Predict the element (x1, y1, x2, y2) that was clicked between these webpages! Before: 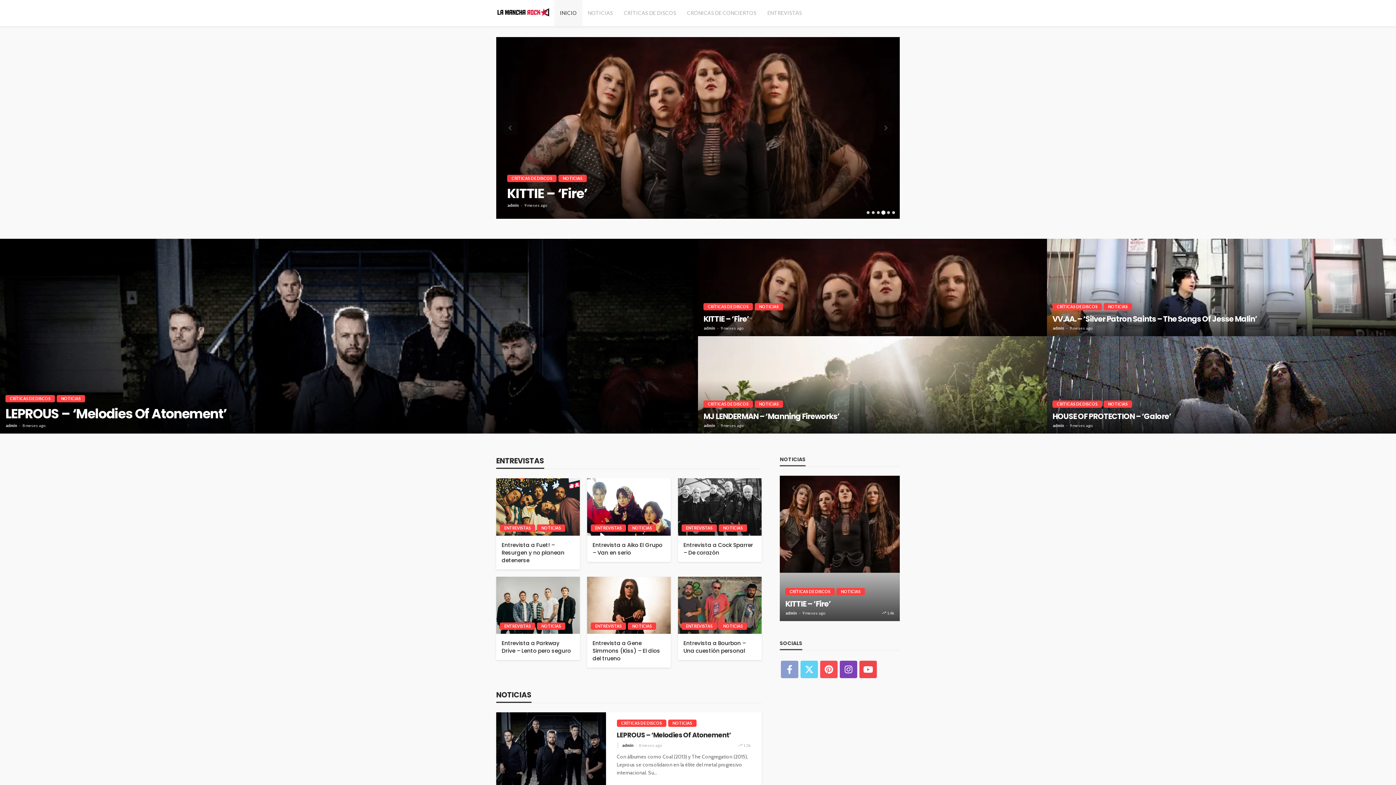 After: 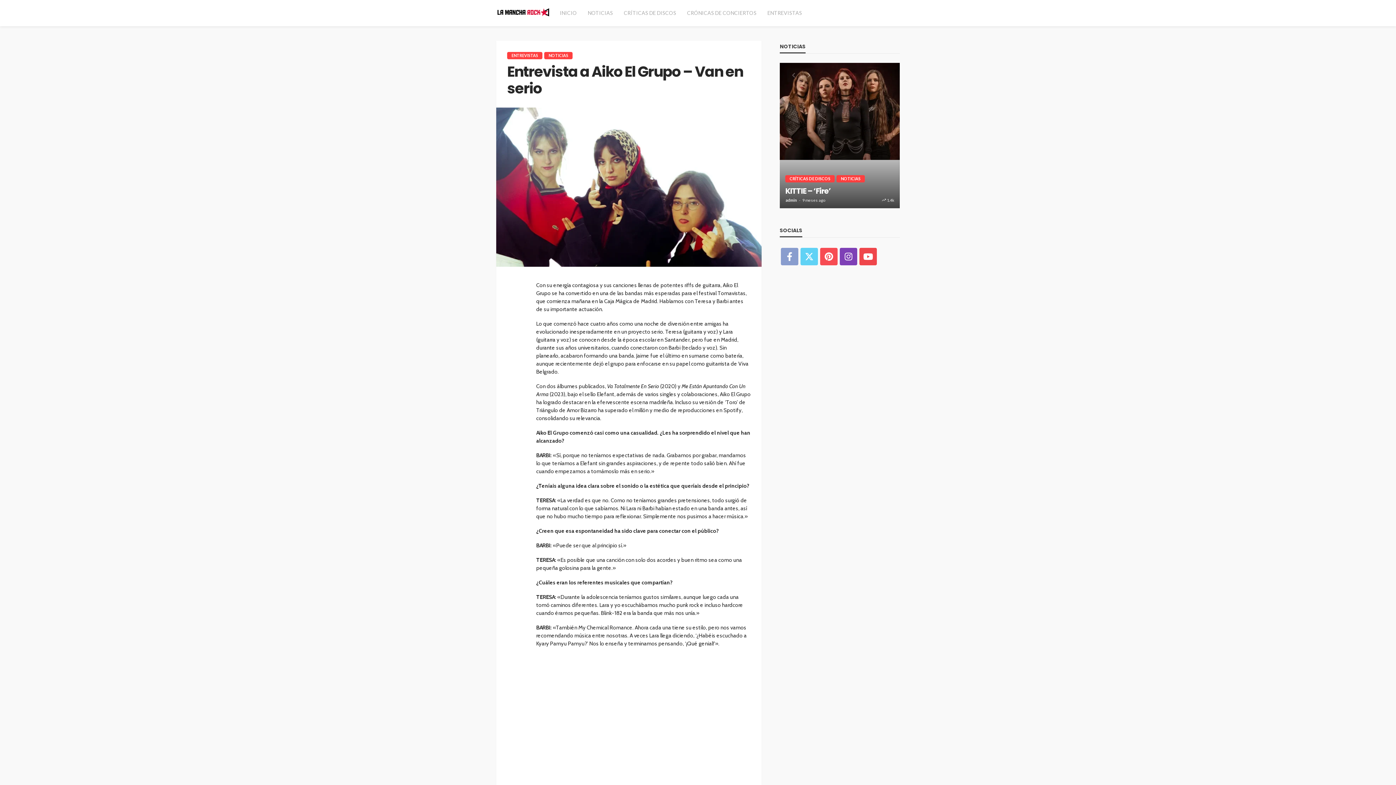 Action: bbox: (592, 541, 665, 556) label: Entrevista a Aiko El Grupo – Van en serio